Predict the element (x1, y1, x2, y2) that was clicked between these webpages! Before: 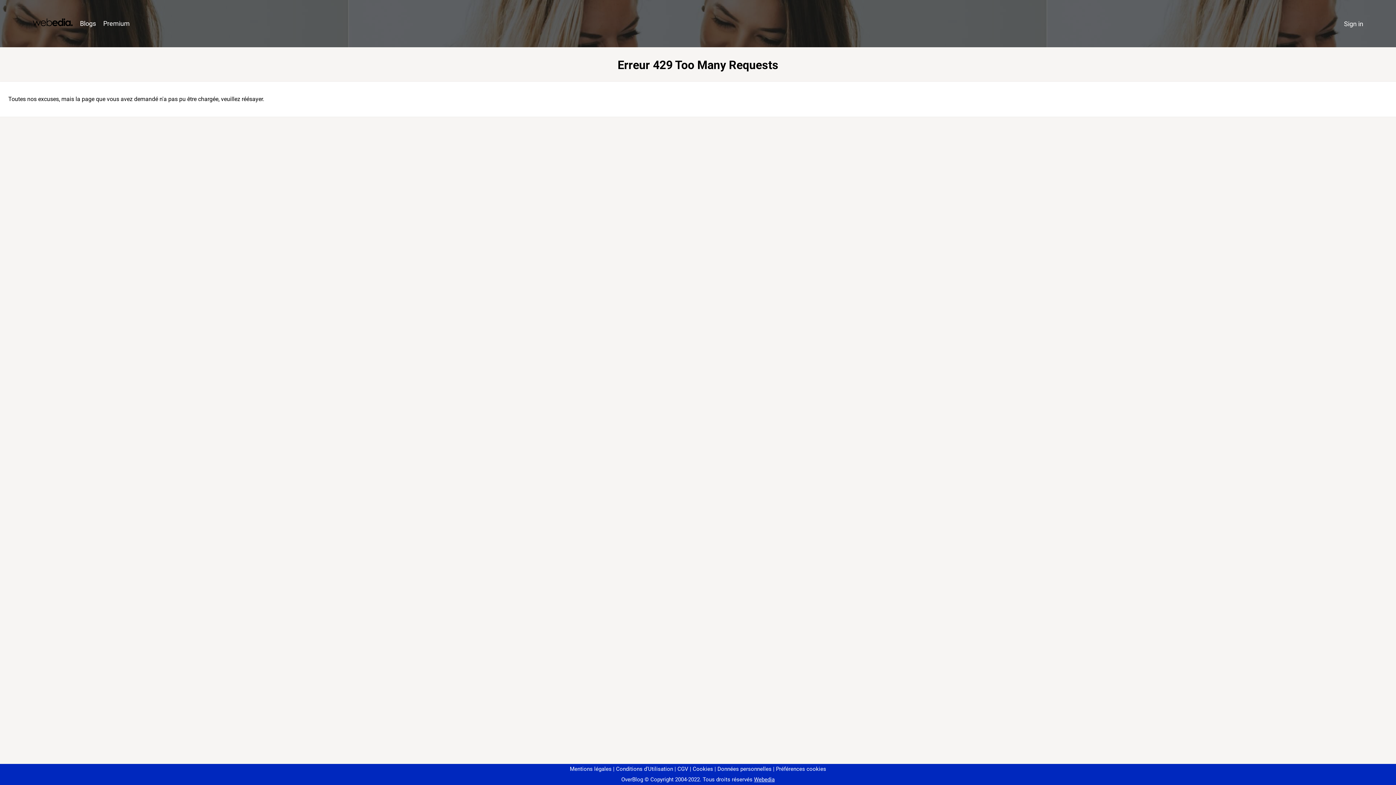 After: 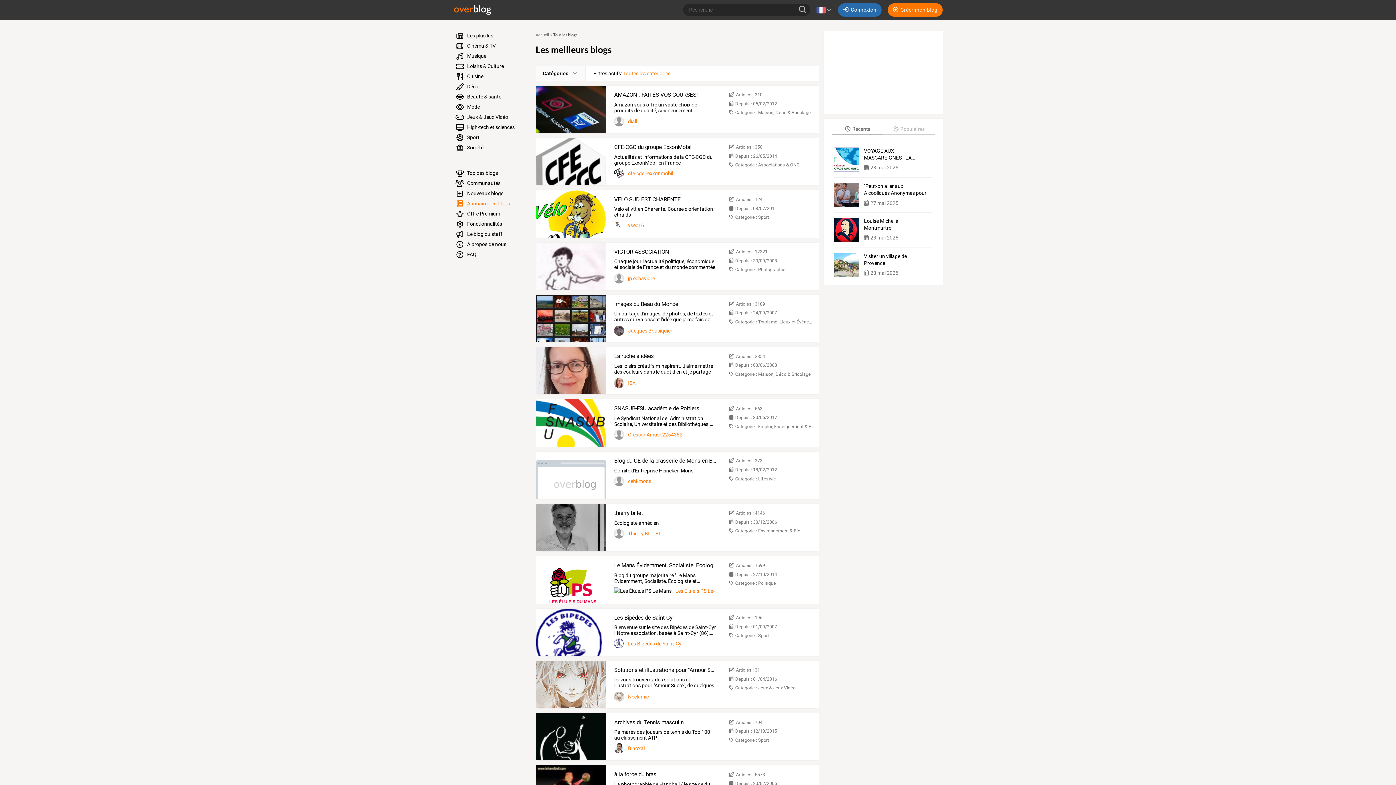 Action: bbox: (76, 16, 99, 31) label: Blogs